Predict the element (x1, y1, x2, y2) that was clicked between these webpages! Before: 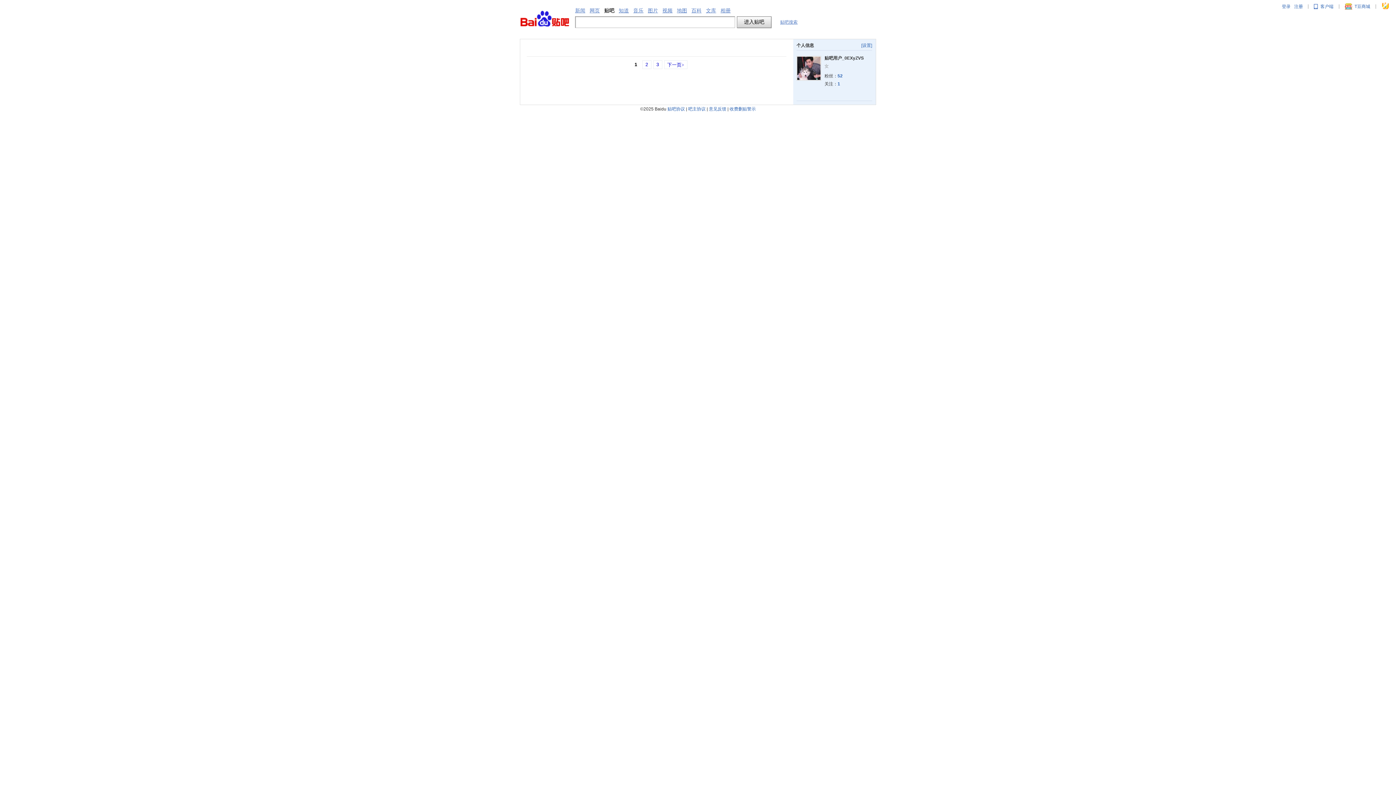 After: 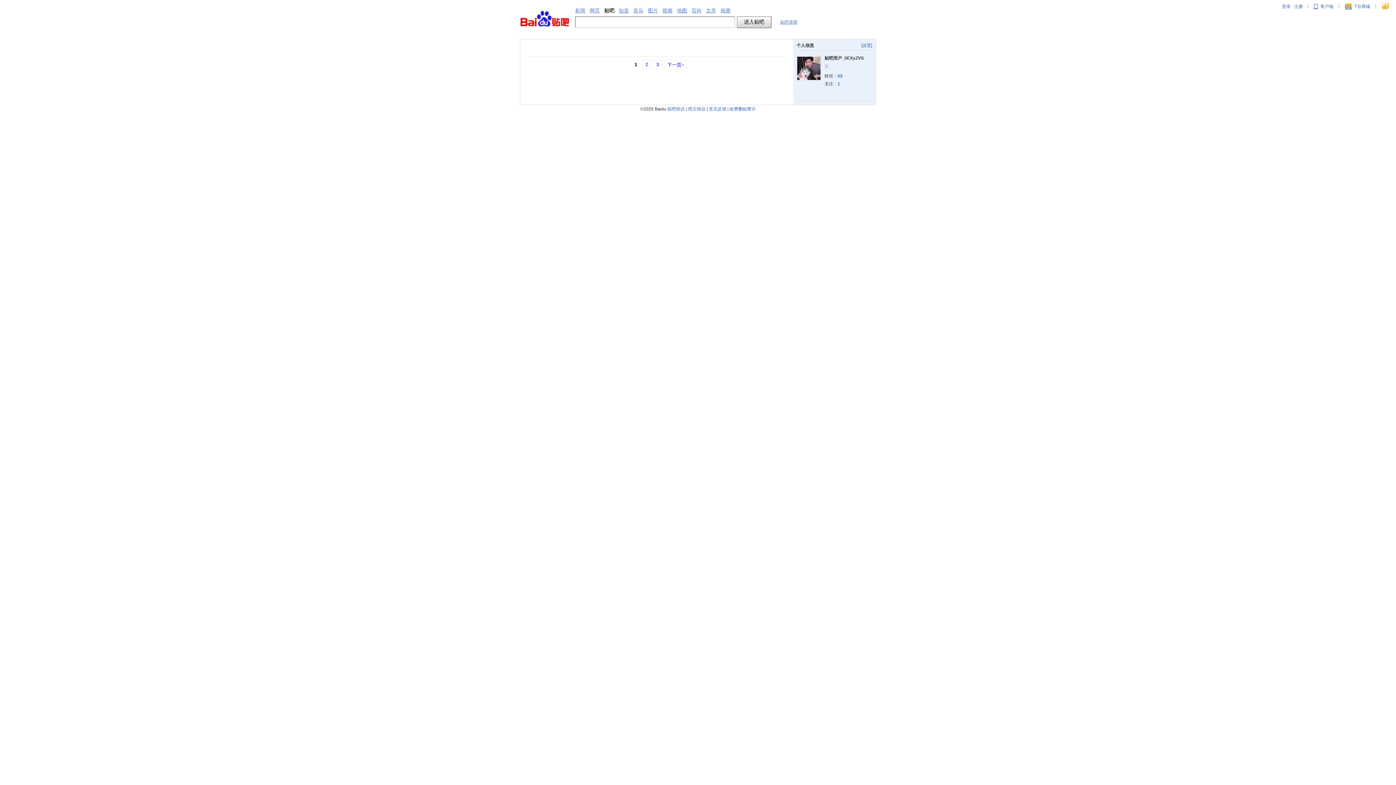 Action: label: [设置] bbox: (861, 42, 872, 48)